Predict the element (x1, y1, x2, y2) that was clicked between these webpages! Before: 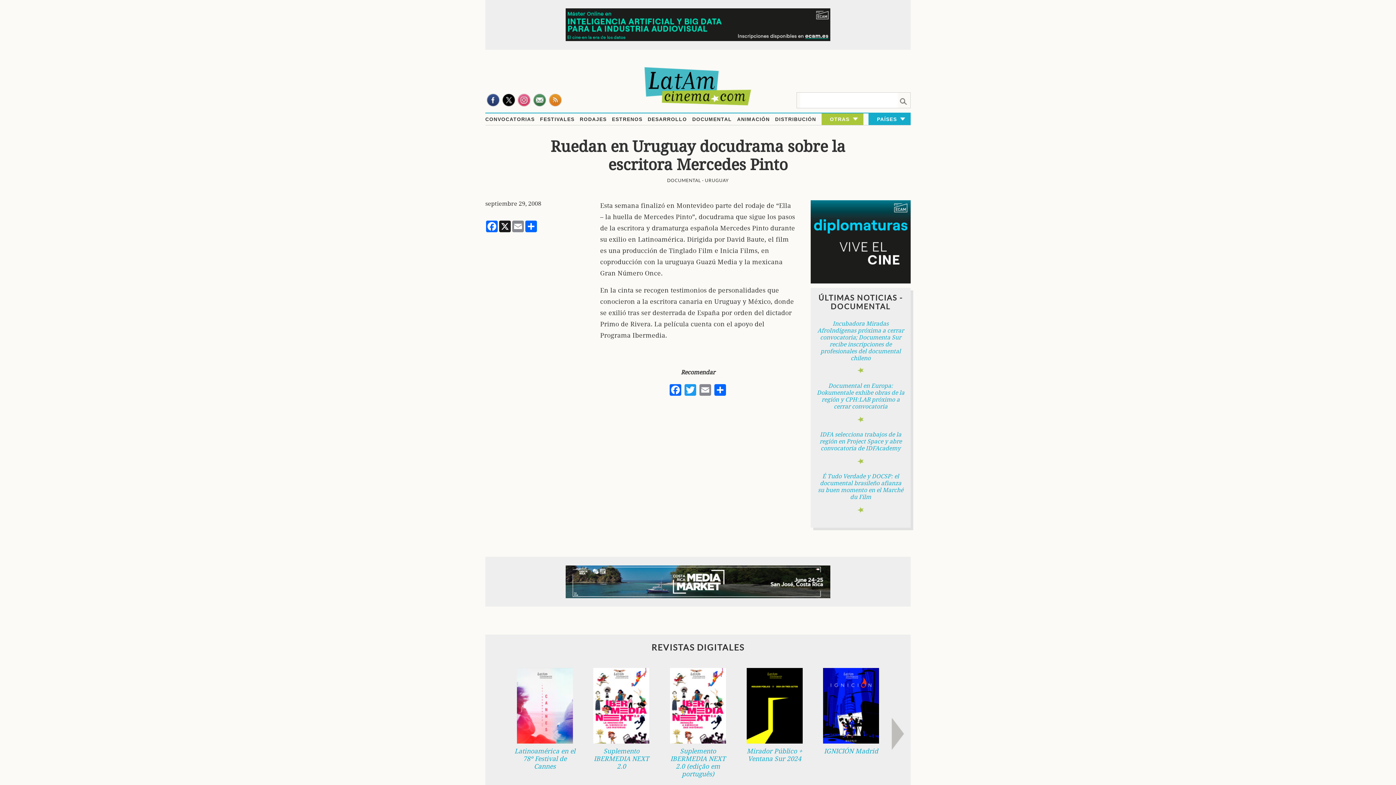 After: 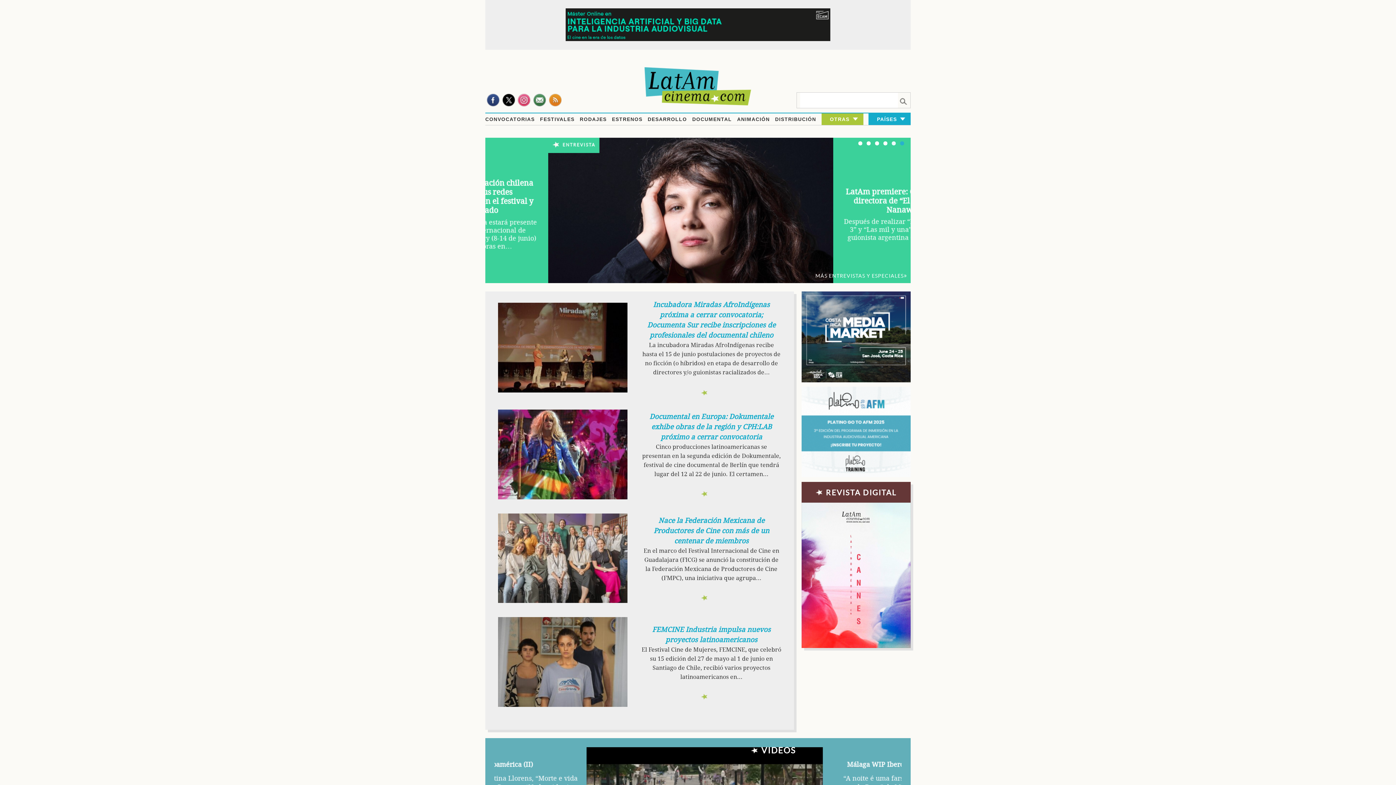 Action: bbox: (627, 66, 769, 106)